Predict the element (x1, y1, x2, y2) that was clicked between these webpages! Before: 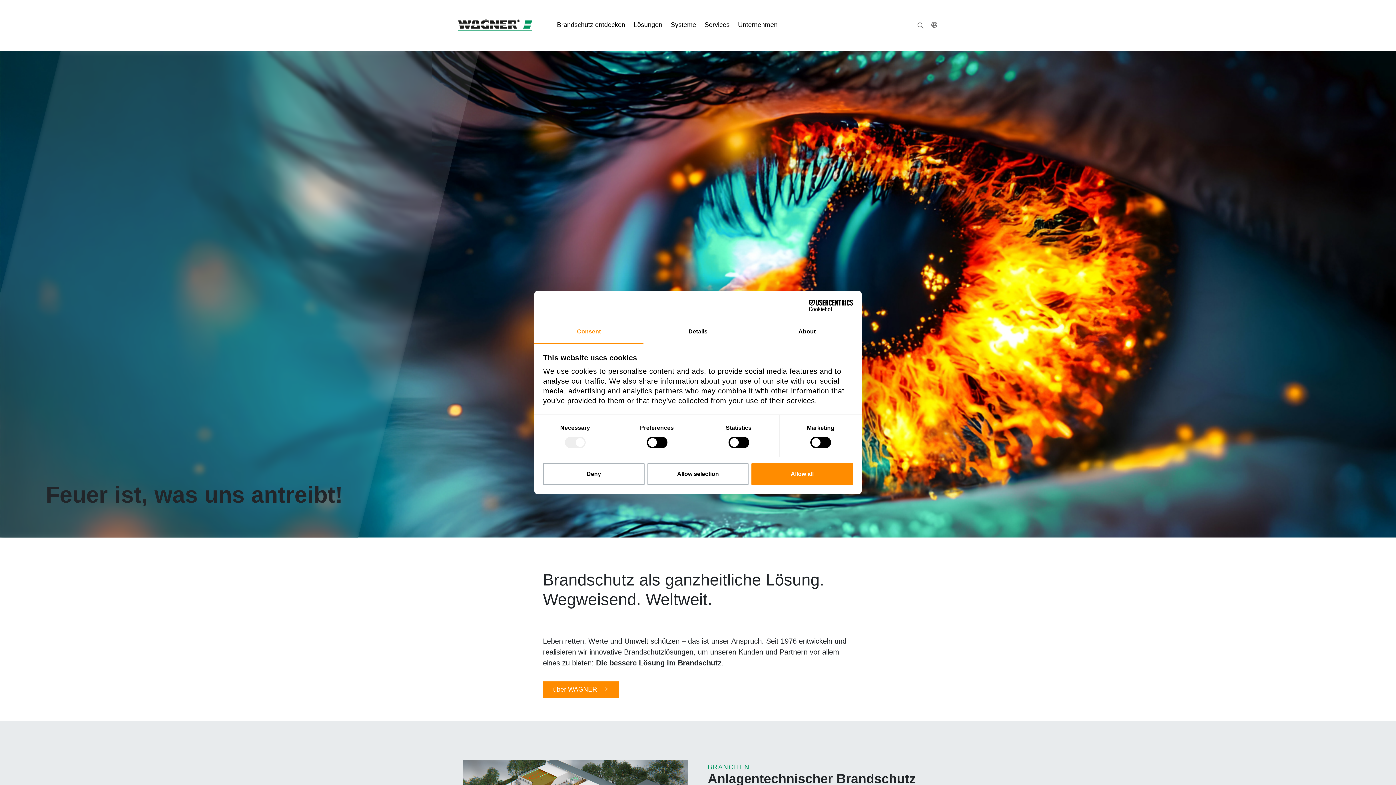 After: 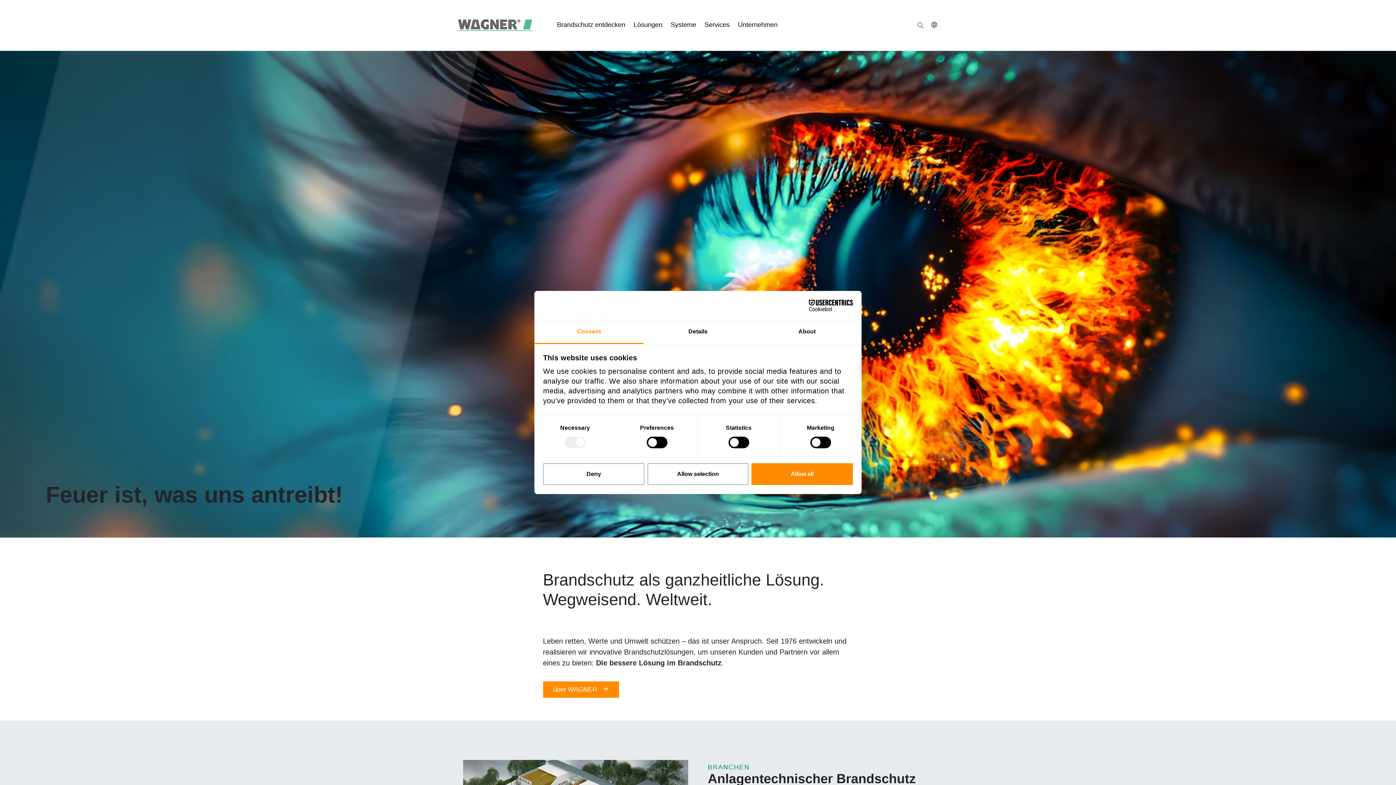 Action: bbox: (458, 16, 532, 33)